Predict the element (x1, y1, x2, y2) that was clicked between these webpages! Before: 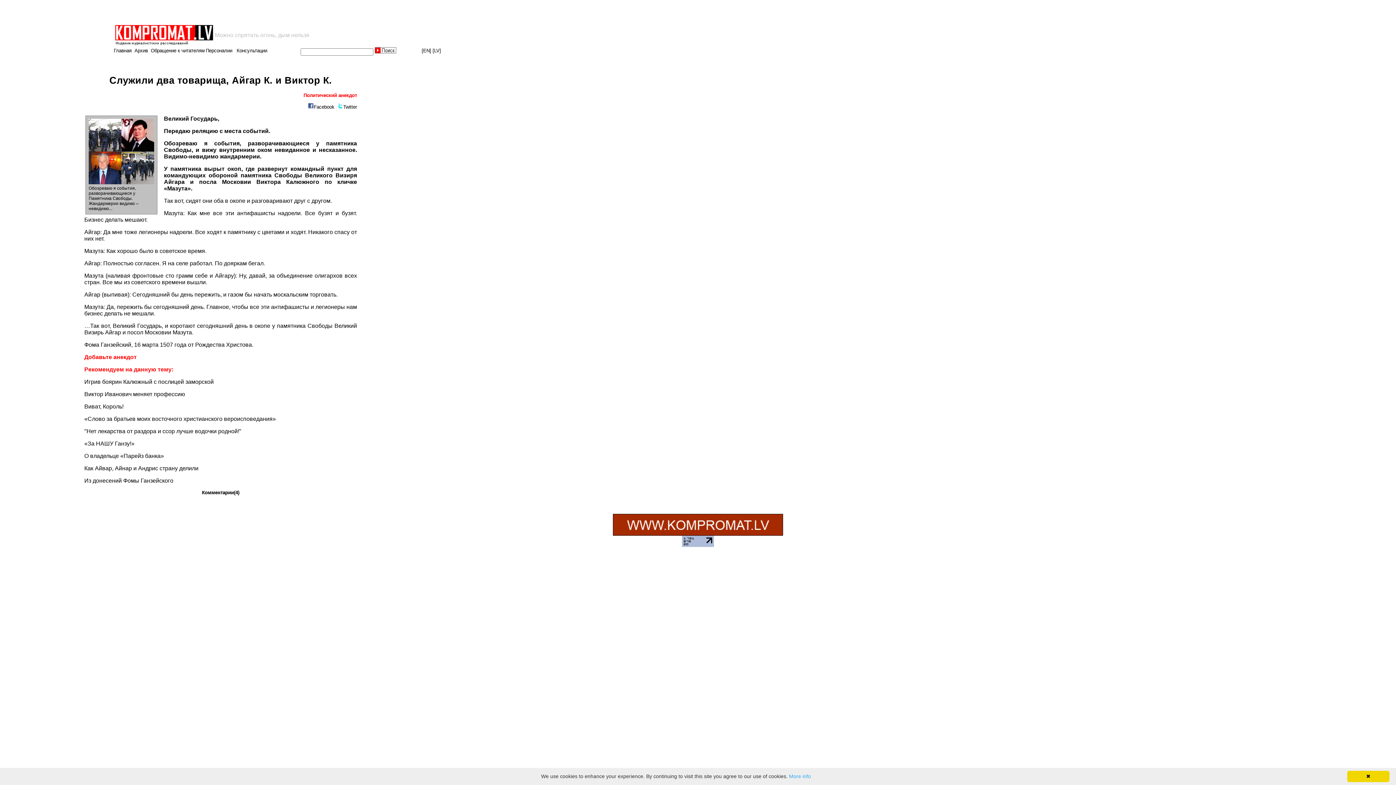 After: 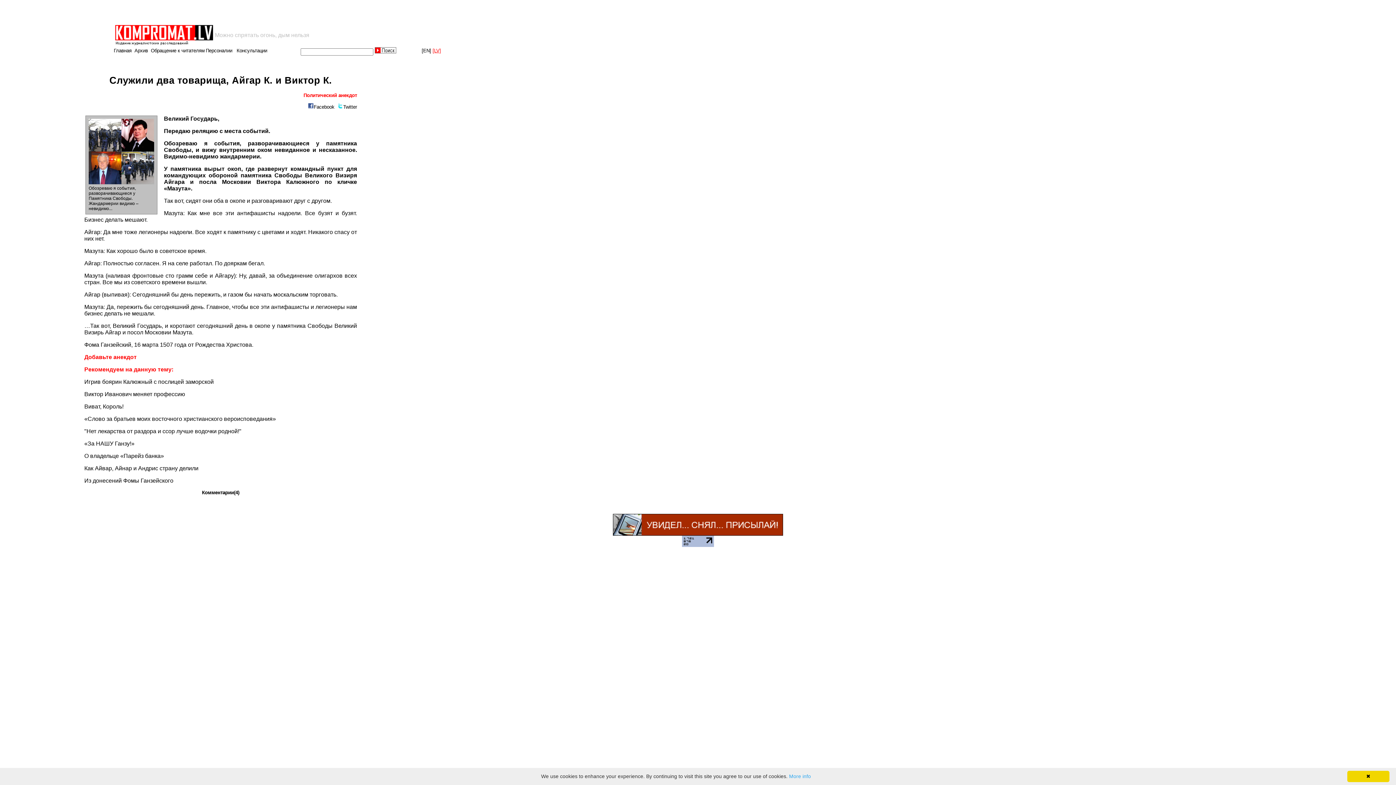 Action: bbox: (432, 48, 441, 53) label: [LV]